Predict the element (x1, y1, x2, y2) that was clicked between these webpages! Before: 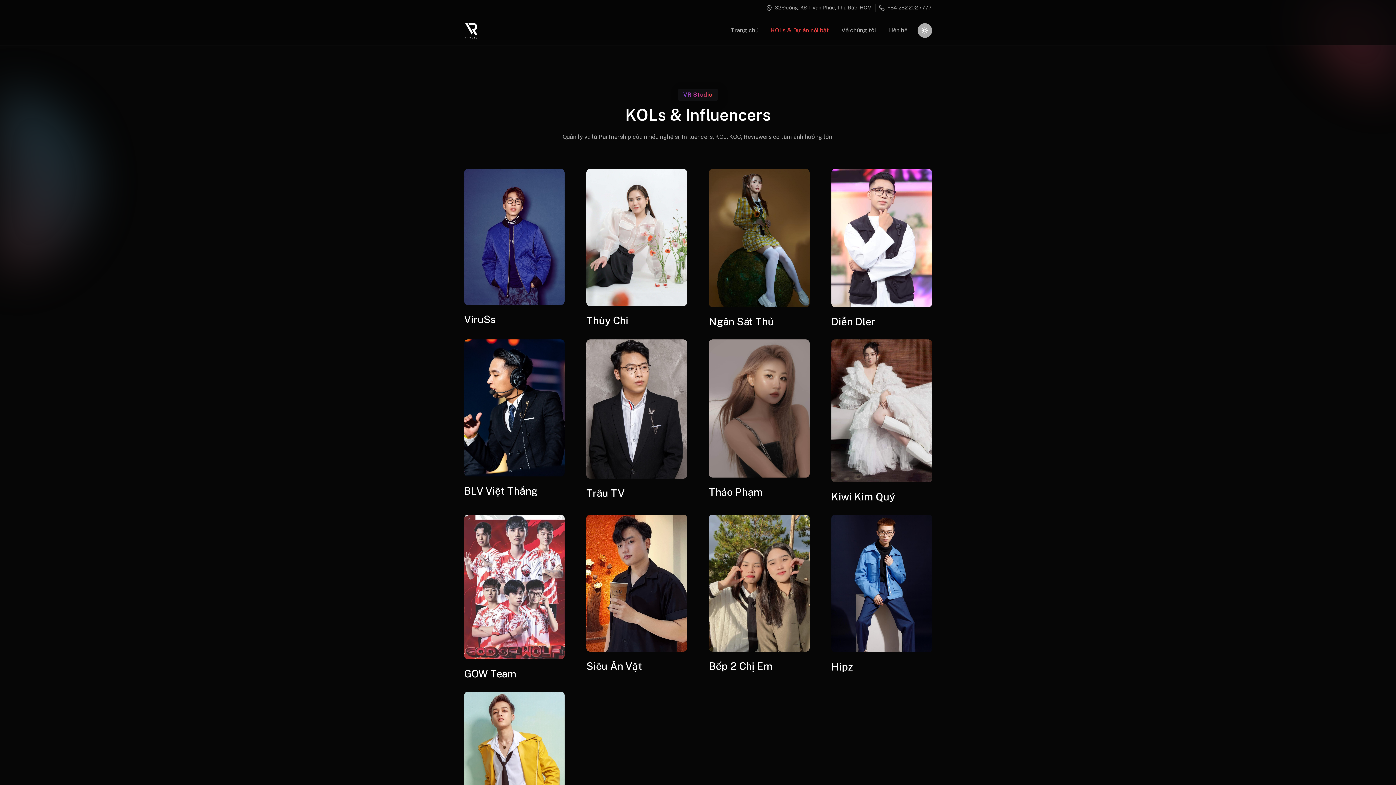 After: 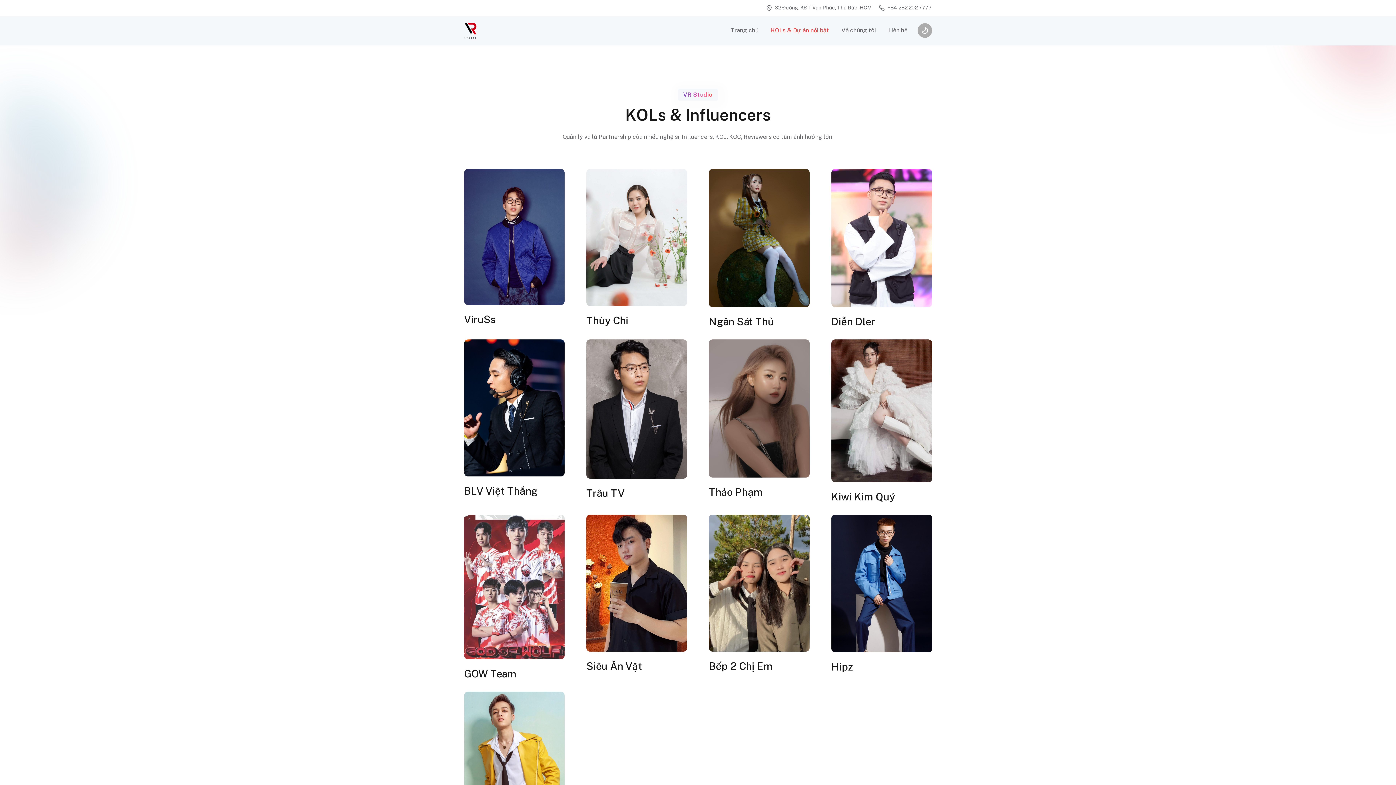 Action: bbox: (917, 23, 932, 37)